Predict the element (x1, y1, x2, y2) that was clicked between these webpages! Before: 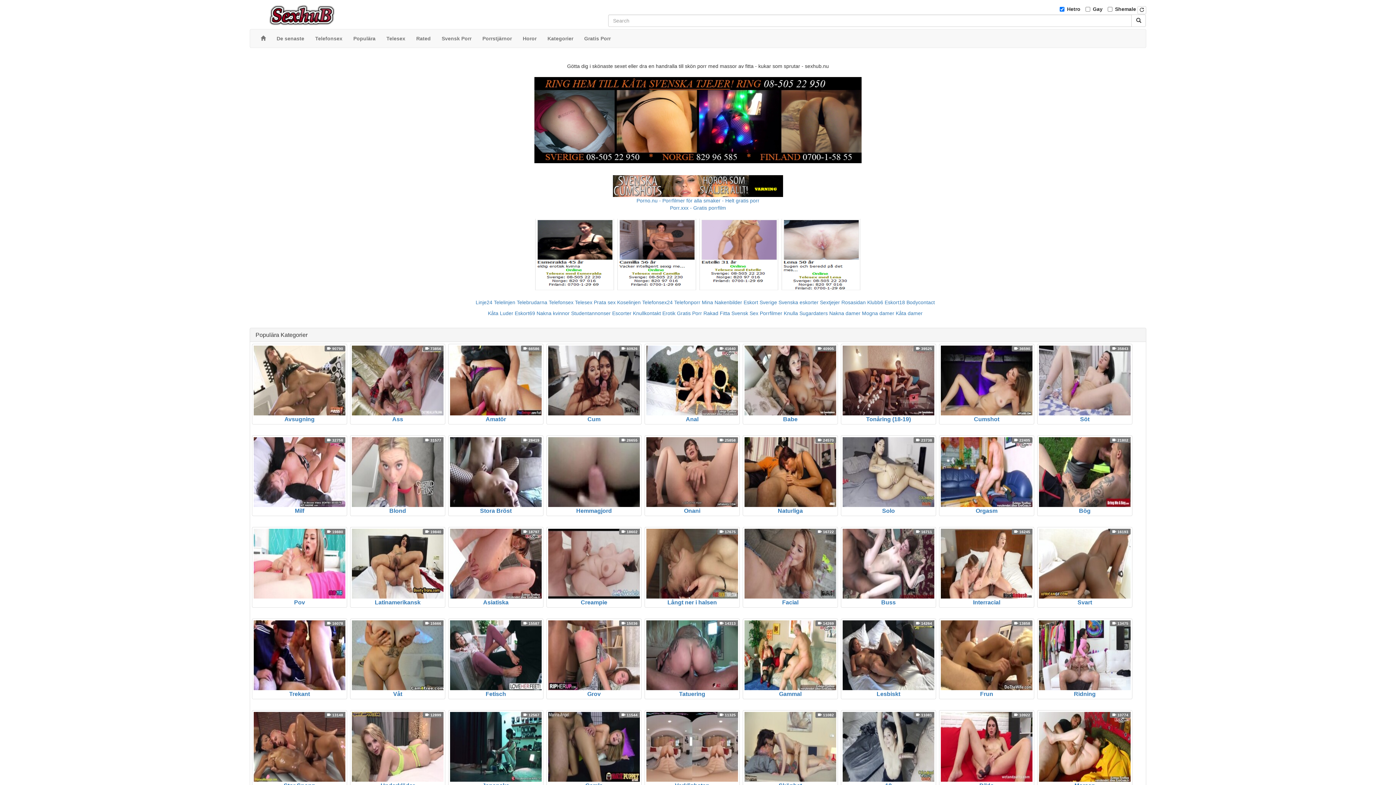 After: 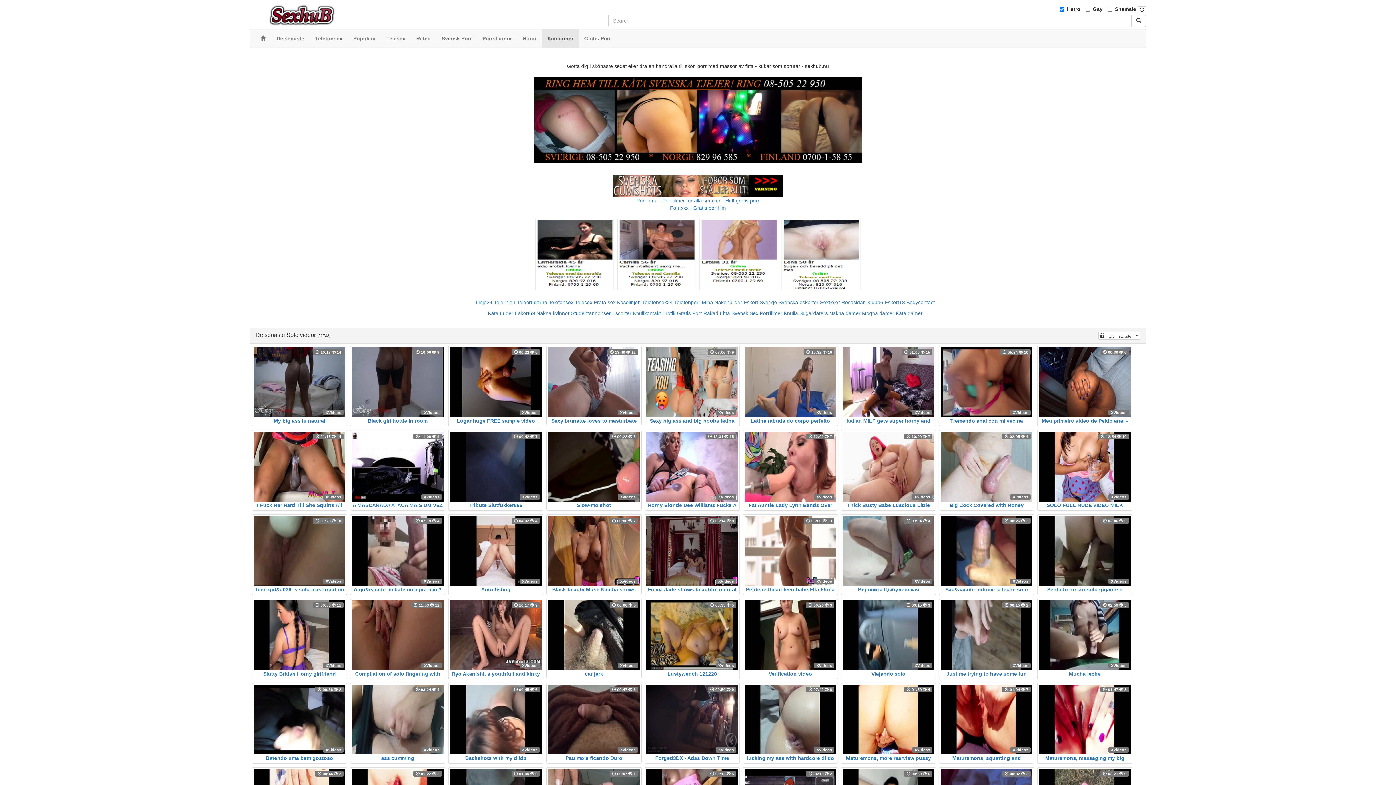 Action: label: Solo
 23738 bbox: (841, 435, 936, 516)